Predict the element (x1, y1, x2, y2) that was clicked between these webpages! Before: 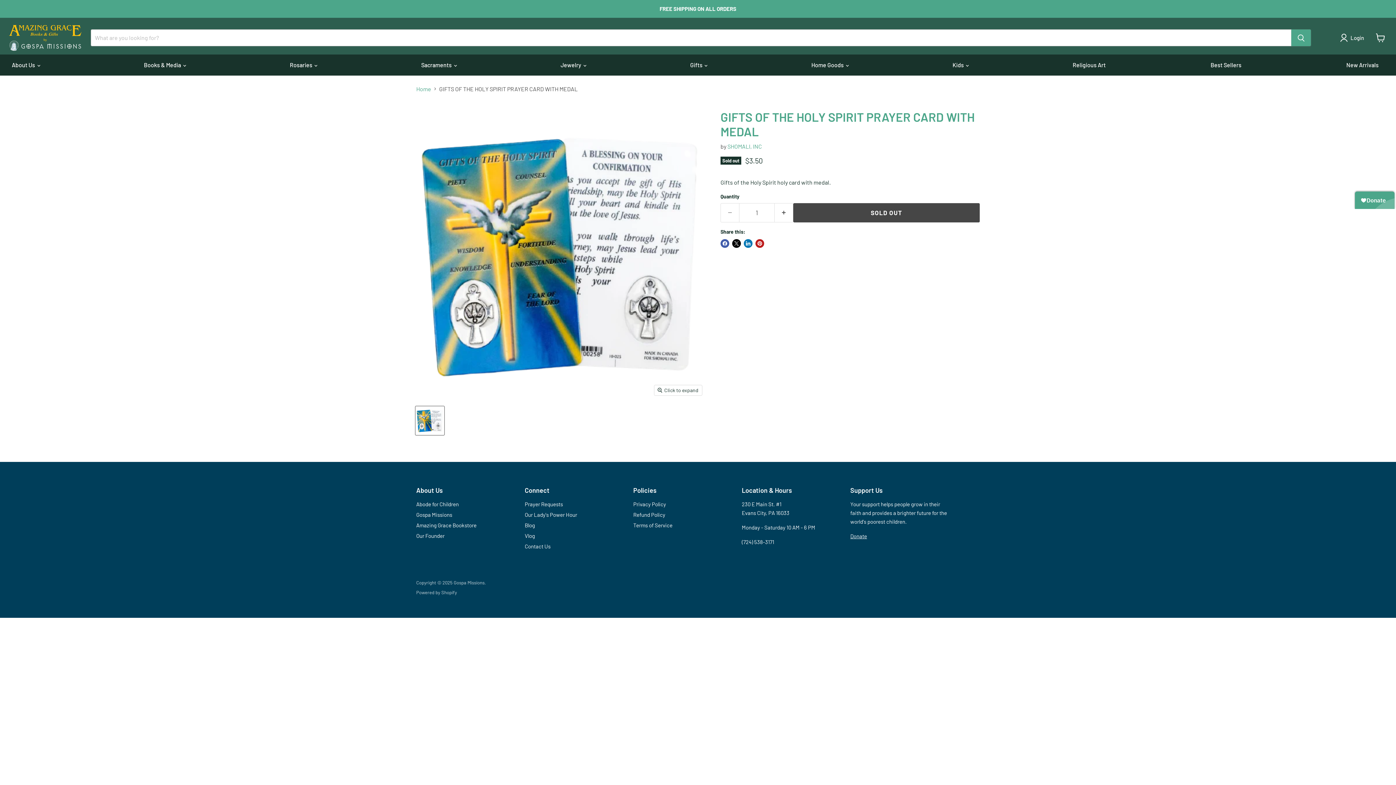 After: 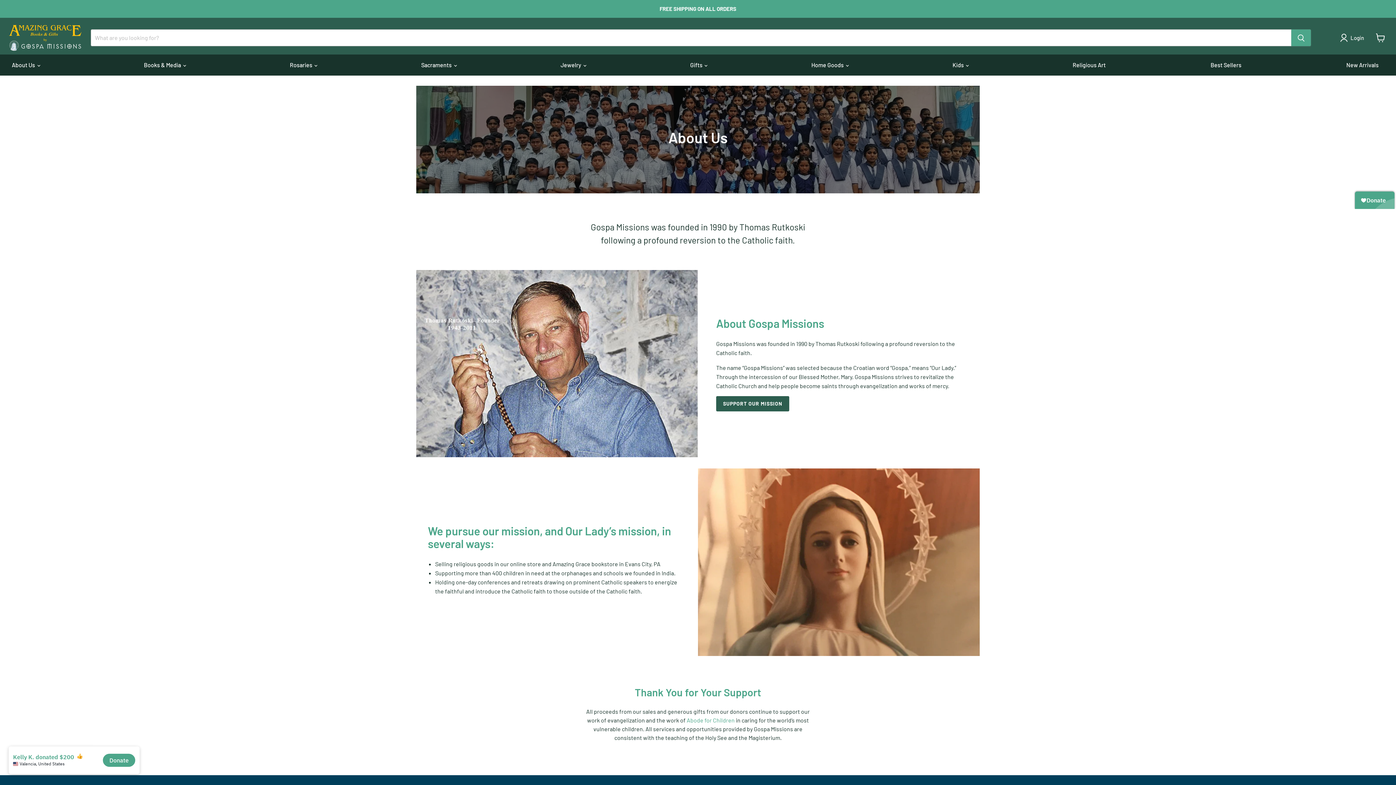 Action: bbox: (416, 511, 452, 518) label: Gospa Missions